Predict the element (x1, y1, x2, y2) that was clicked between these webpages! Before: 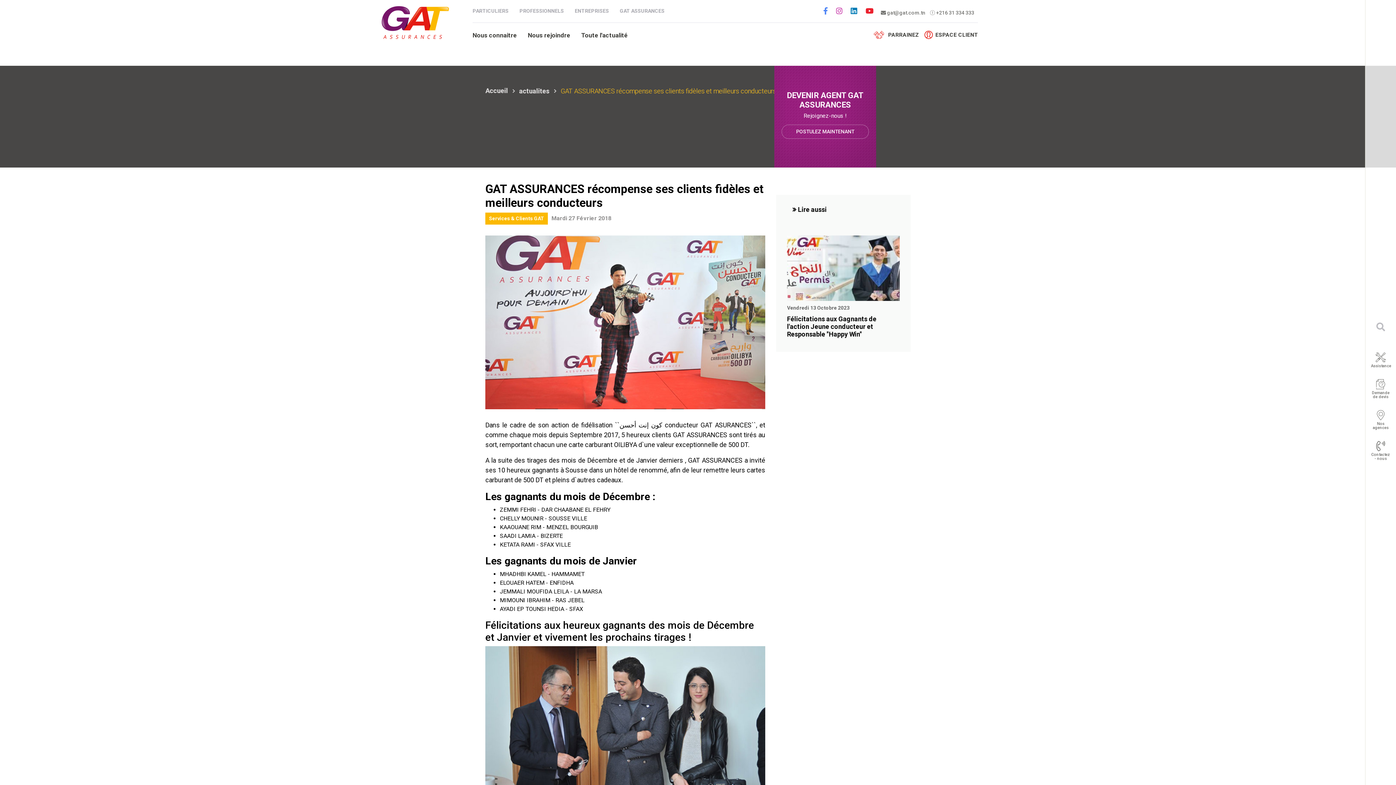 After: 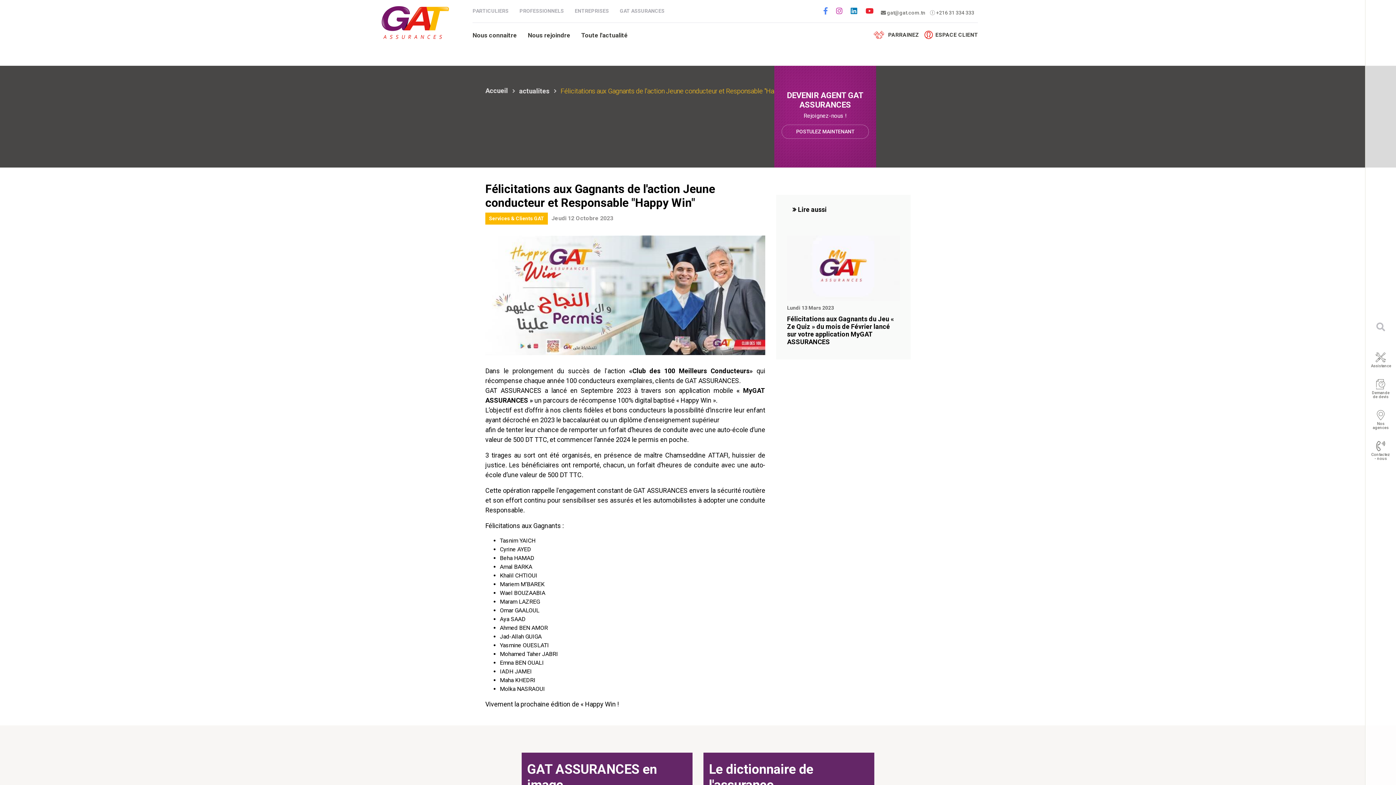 Action: bbox: (787, 315, 876, 338) label: Félicitations aux Gagnants de l'action Jeune conducteur et Responsable "Happy Win"